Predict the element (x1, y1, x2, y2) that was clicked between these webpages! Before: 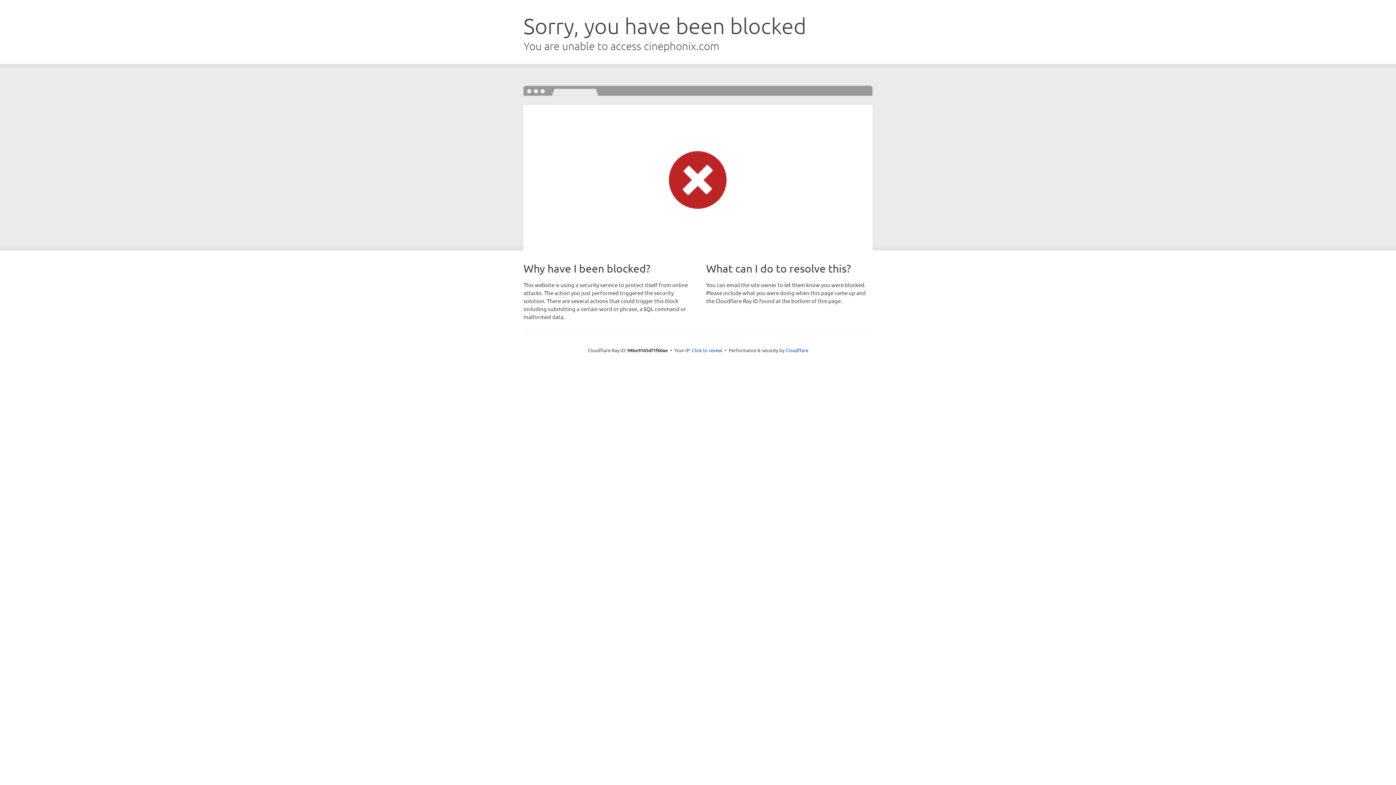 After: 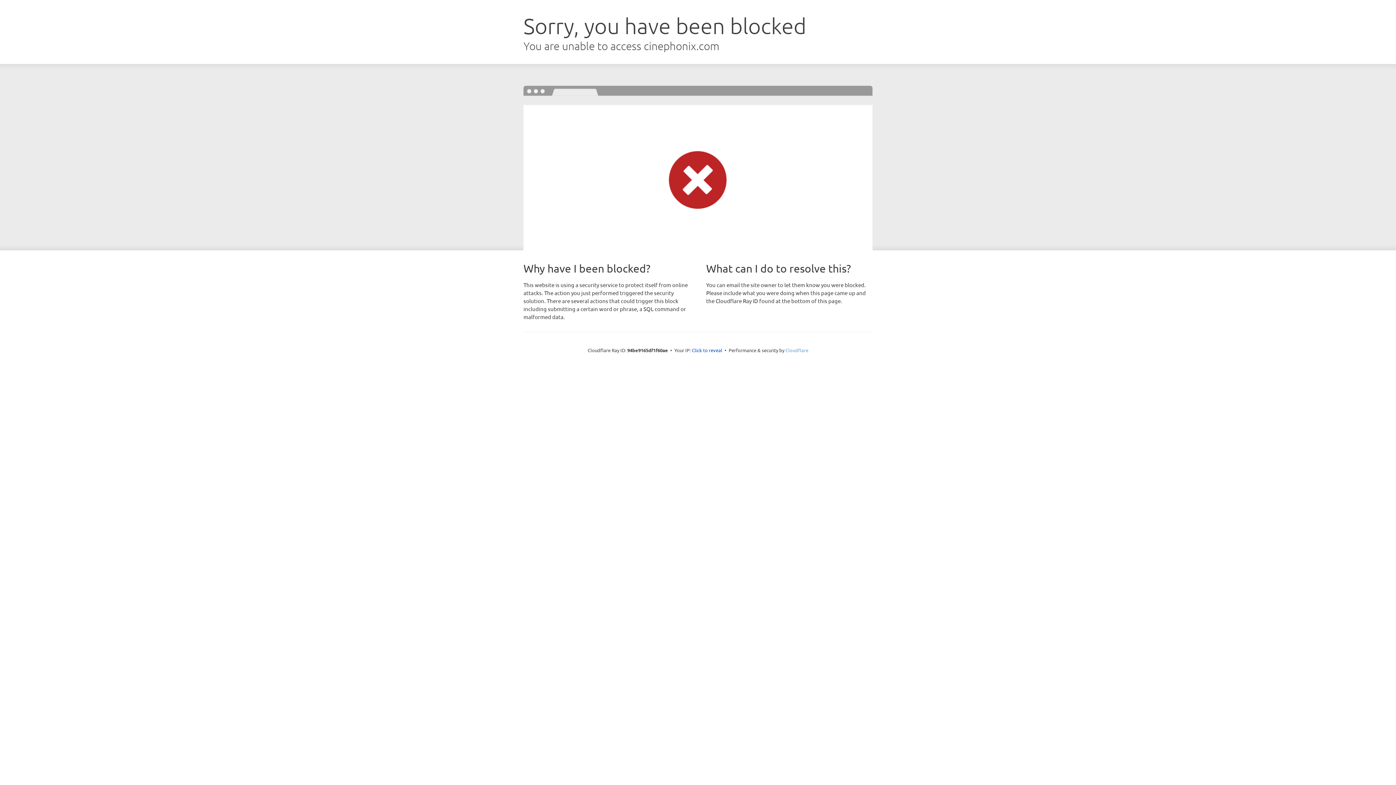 Action: label: Cloudflare bbox: (785, 347, 808, 353)